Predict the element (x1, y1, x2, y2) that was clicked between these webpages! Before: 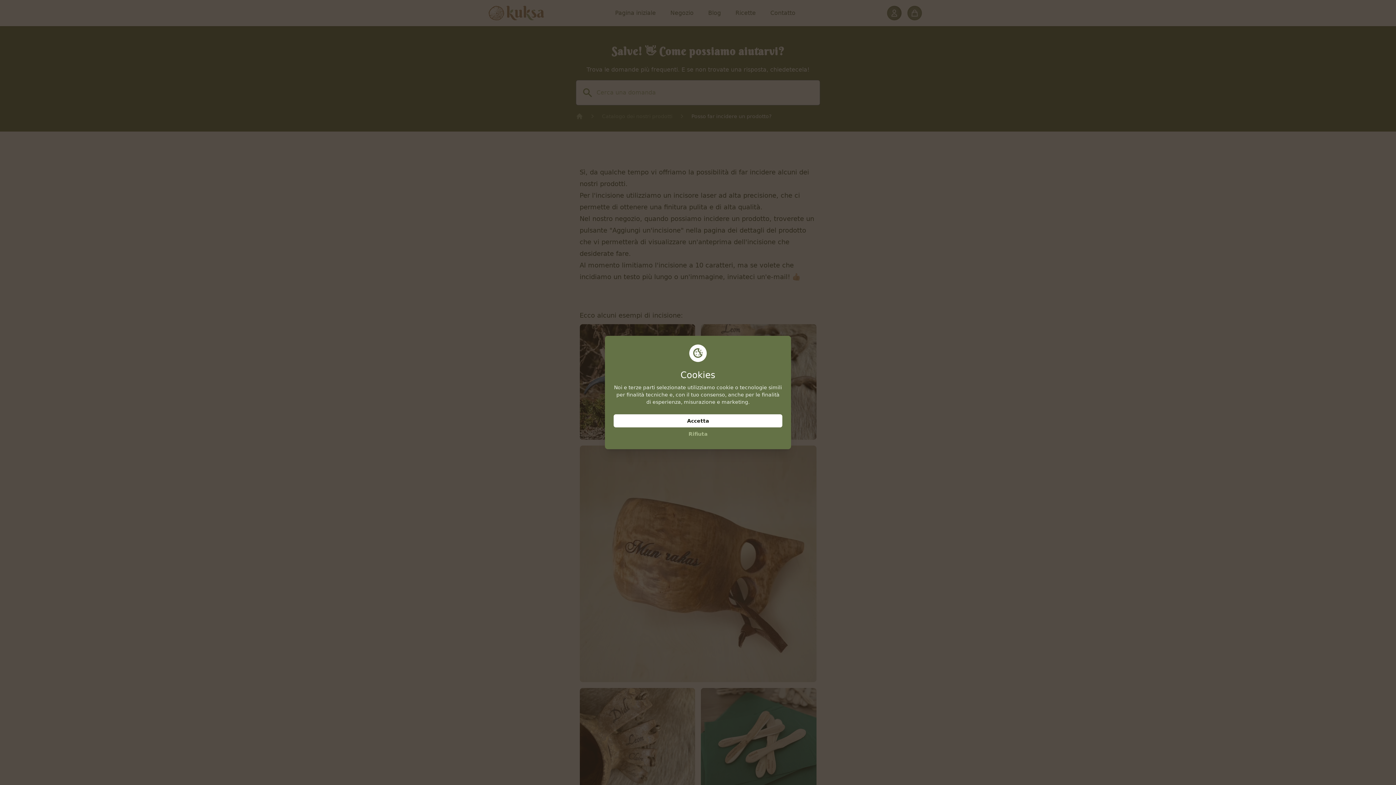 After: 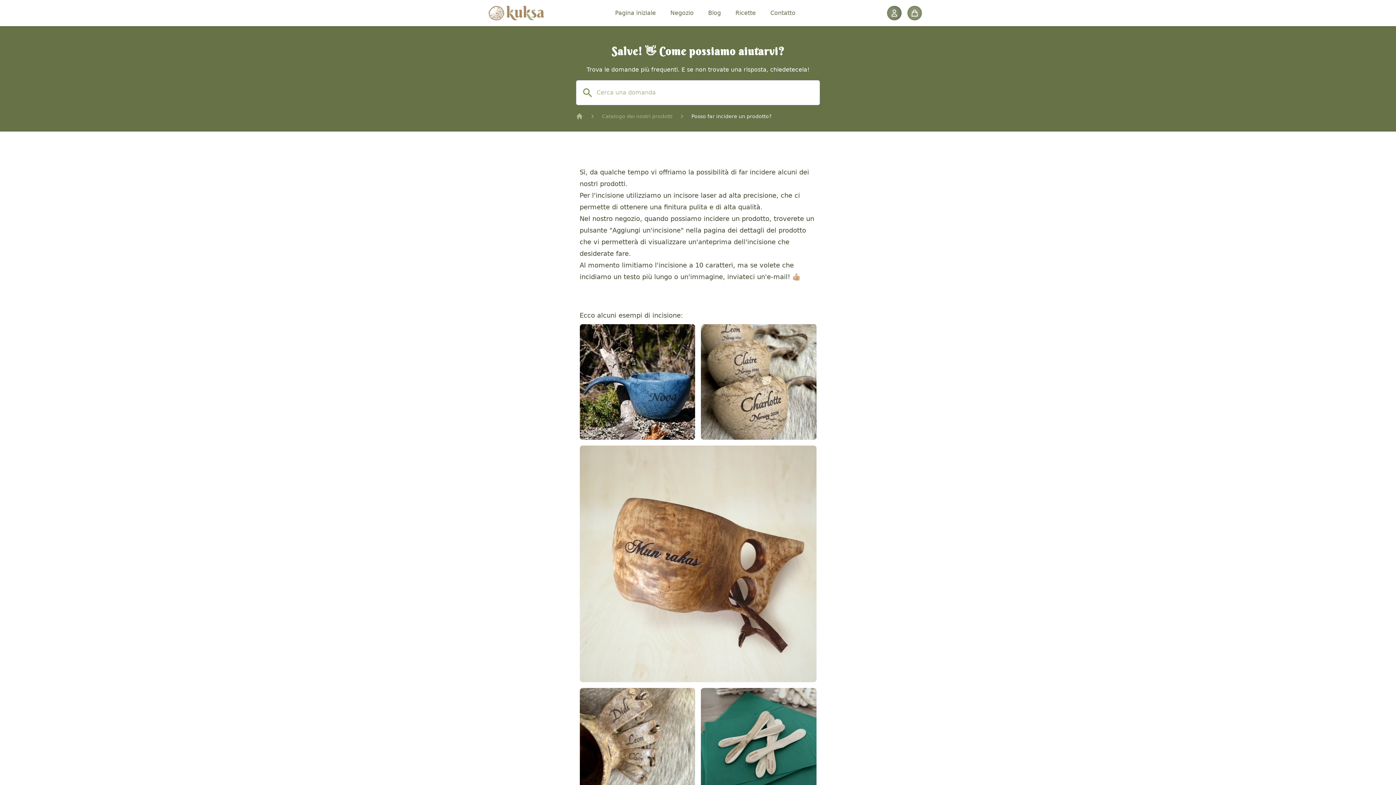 Action: label: Rifiuta bbox: (613, 427, 782, 440)